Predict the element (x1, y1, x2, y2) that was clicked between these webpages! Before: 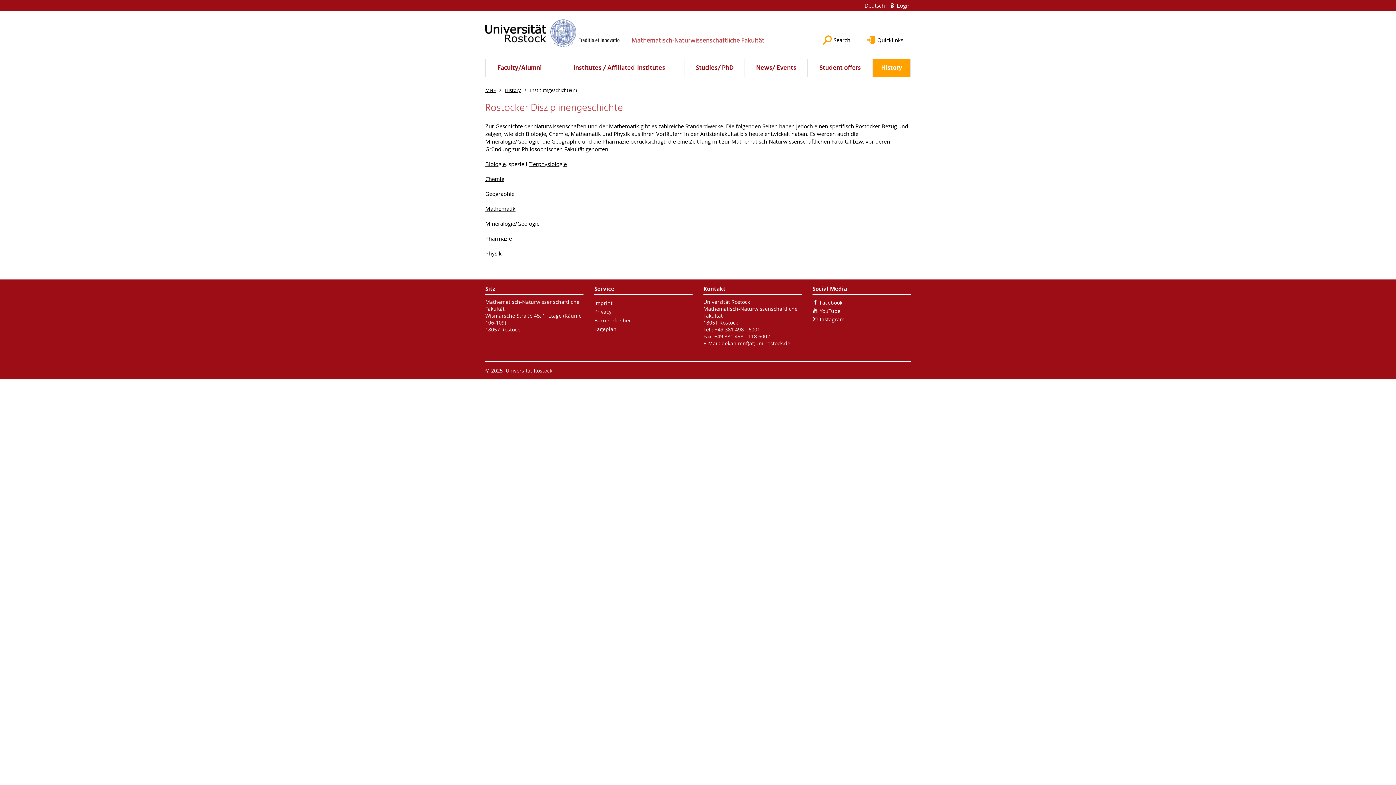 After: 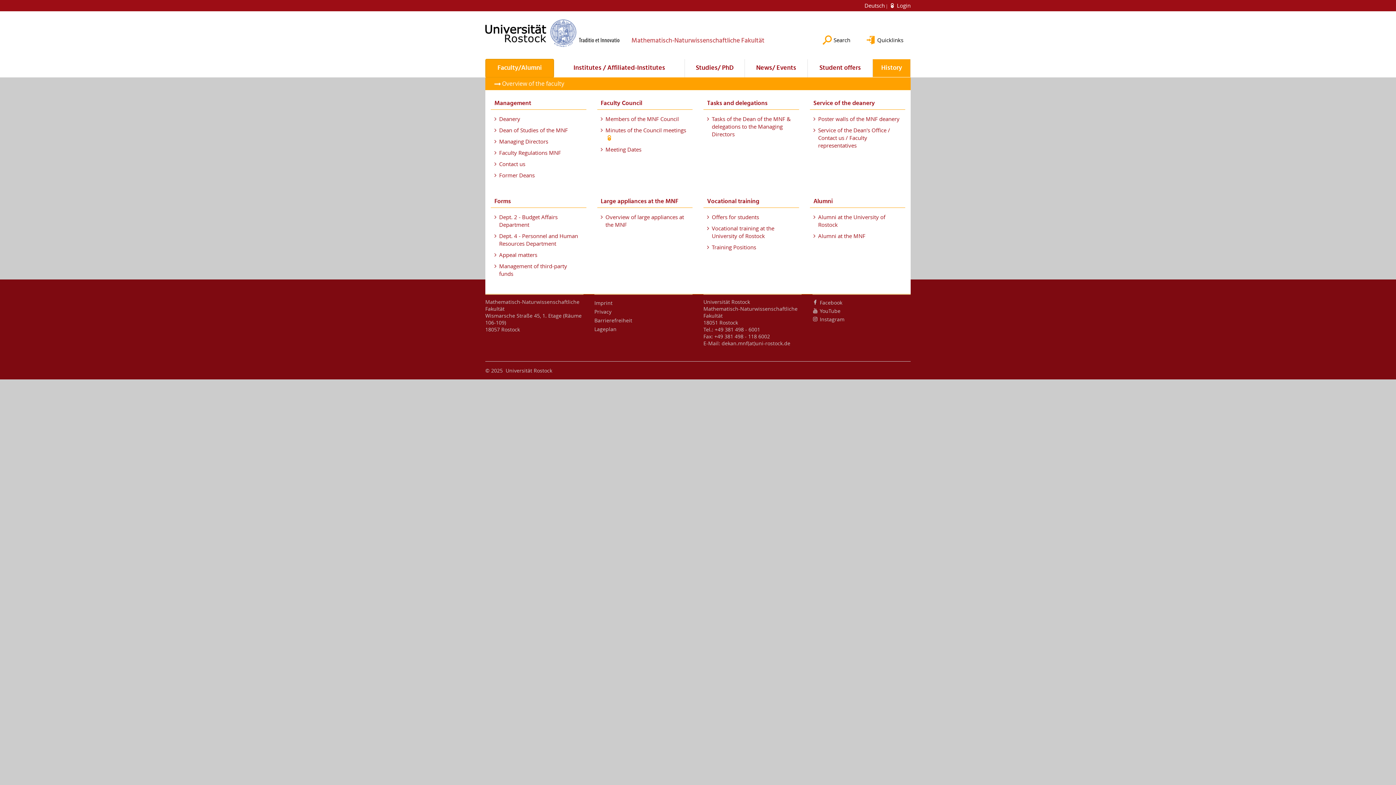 Action: bbox: (485, 59, 553, 77) label: Faculty/Alumni